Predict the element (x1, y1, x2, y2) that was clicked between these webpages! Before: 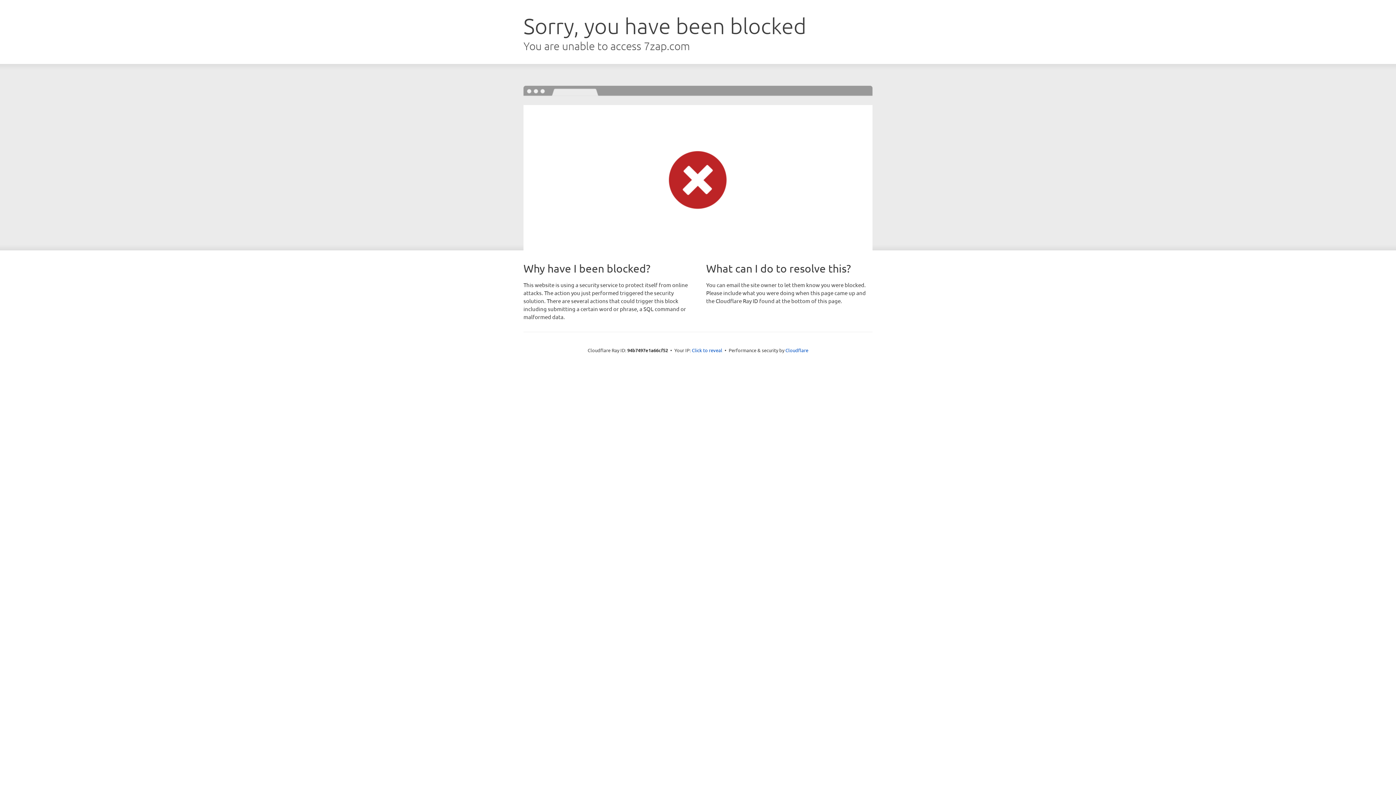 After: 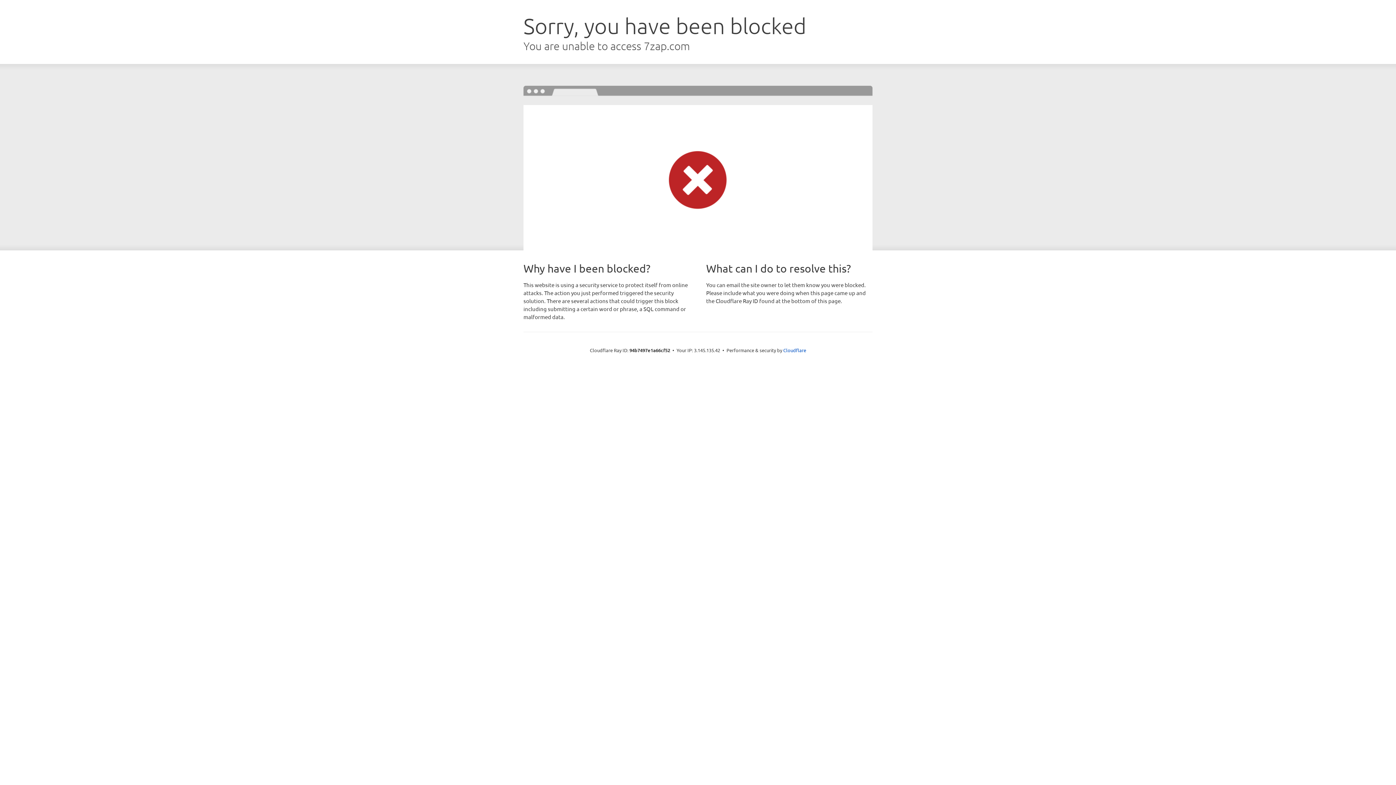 Action: label: Click to reveal bbox: (692, 346, 722, 353)